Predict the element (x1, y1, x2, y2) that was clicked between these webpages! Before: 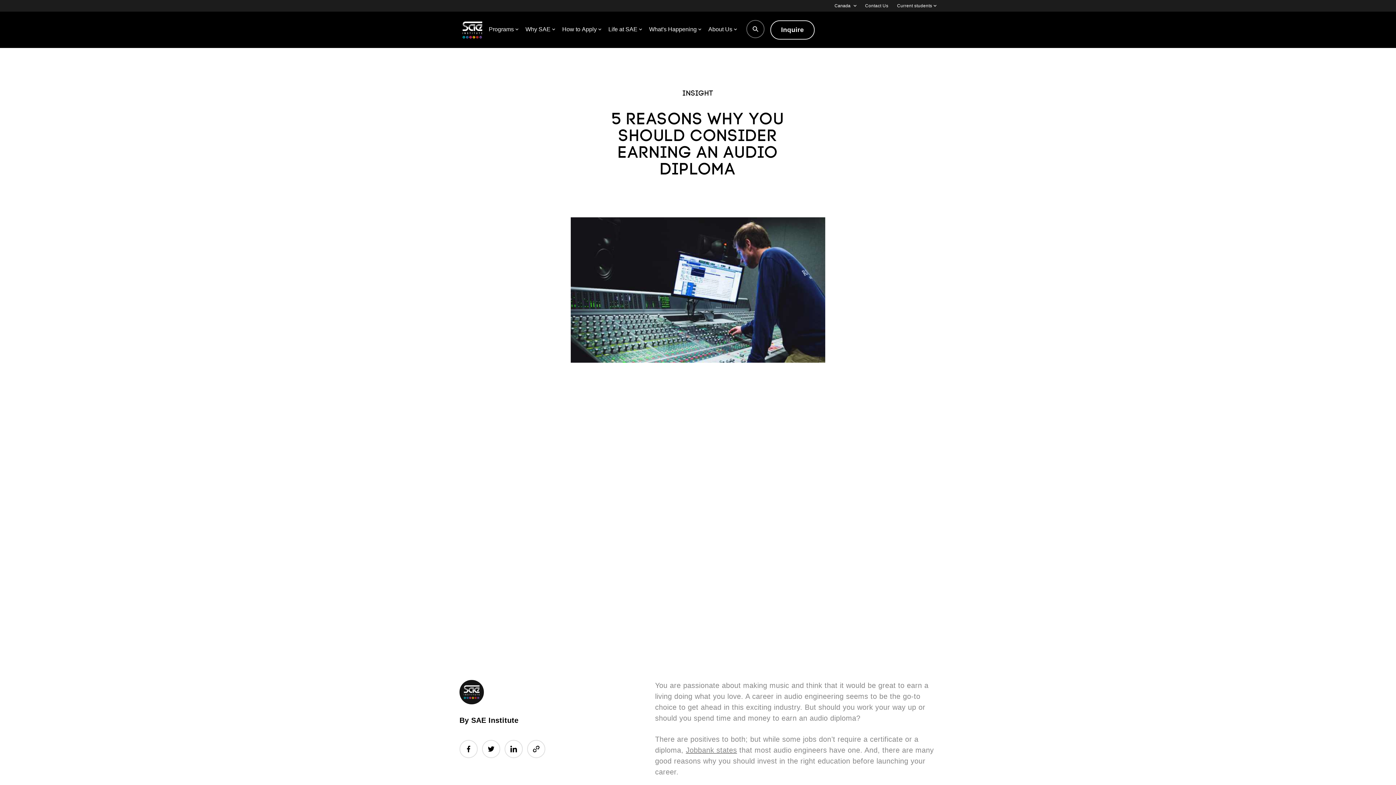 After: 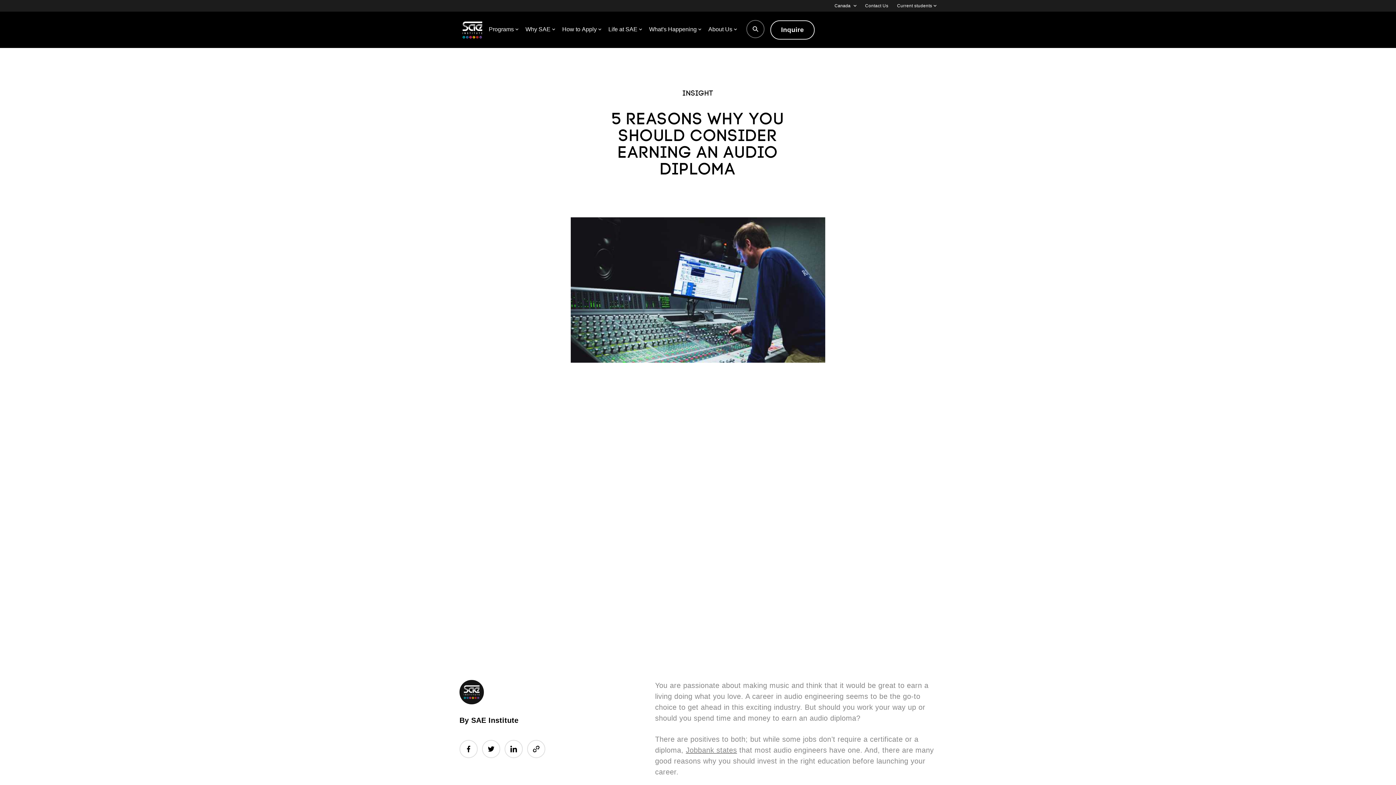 Action: bbox: (517, 154, 543, 189)